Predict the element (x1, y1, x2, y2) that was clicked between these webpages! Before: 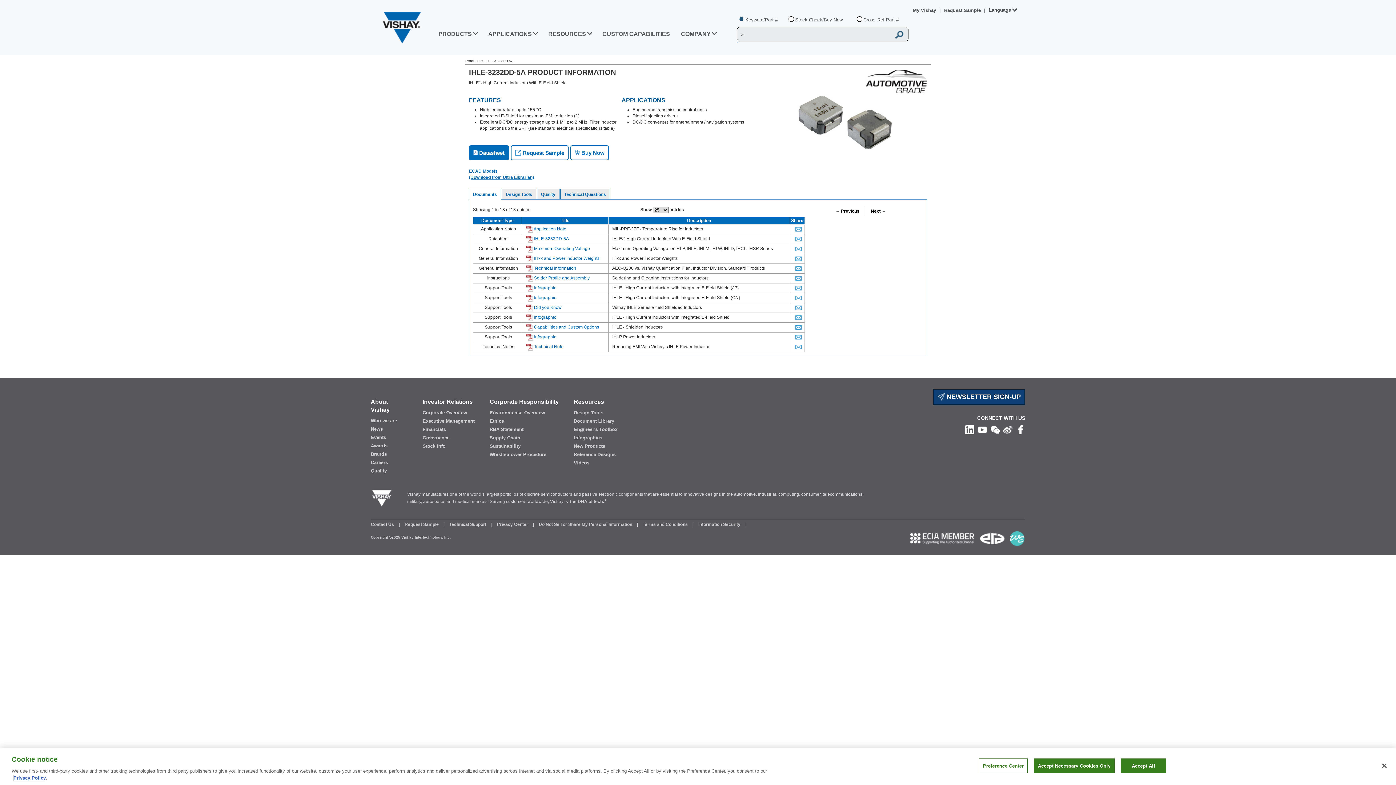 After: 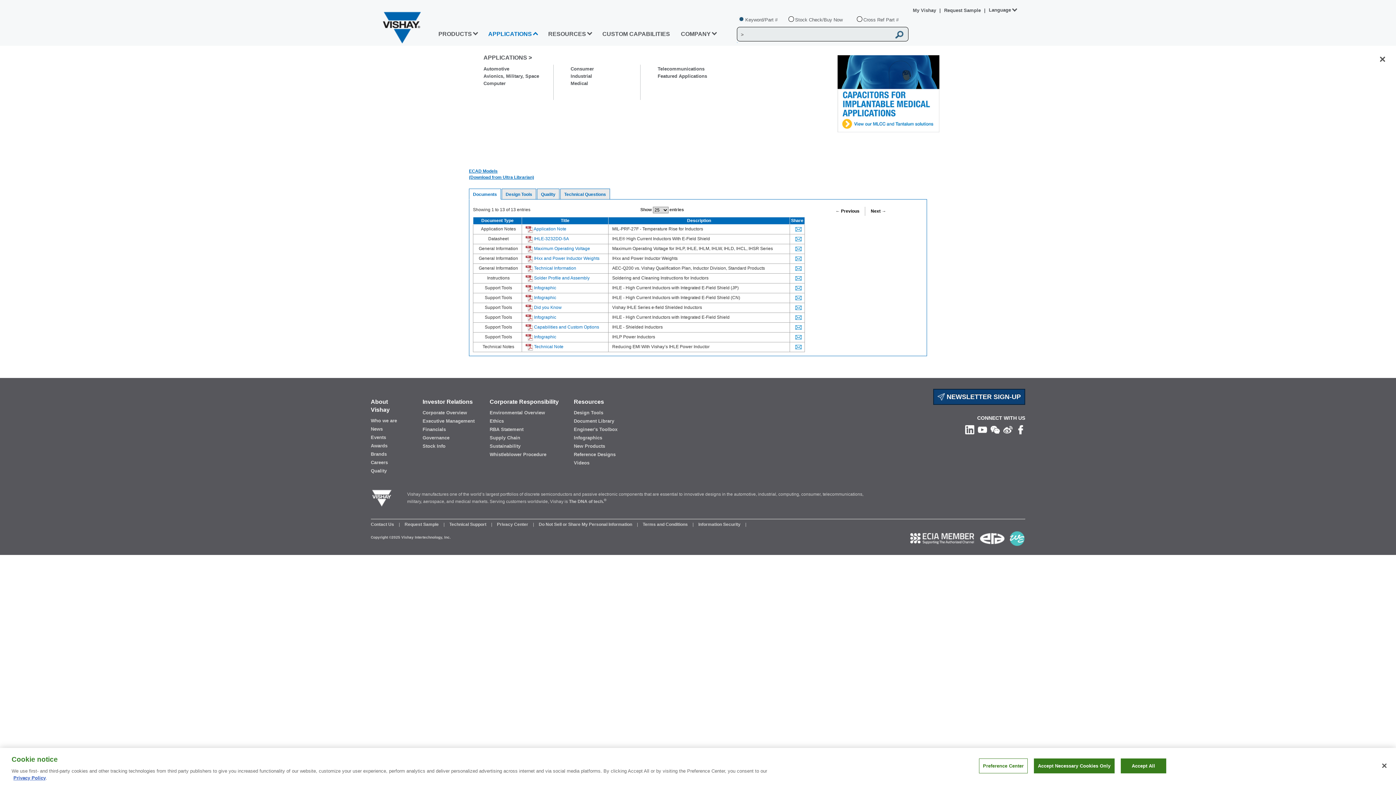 Action: bbox: (488, 30, 537, 45) label: APPLICATIONS